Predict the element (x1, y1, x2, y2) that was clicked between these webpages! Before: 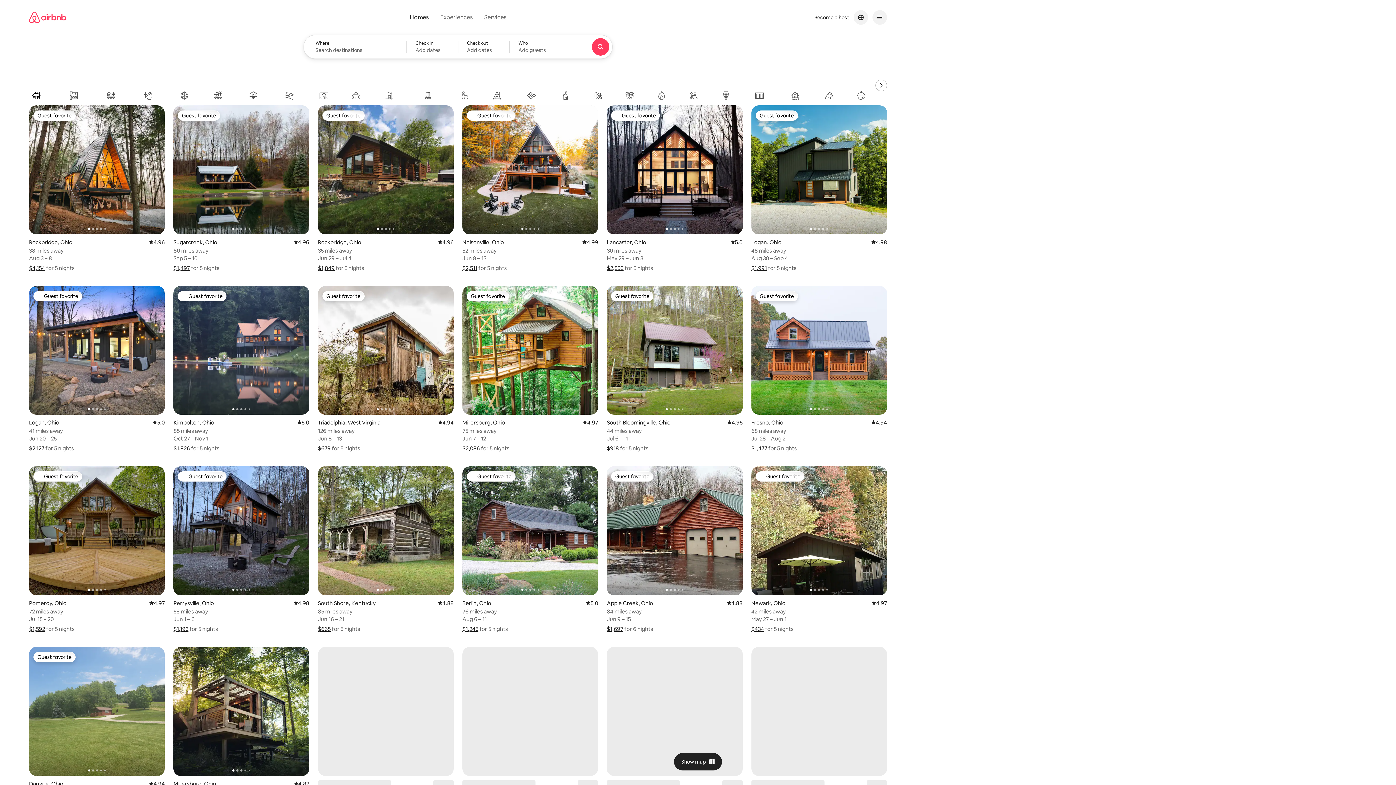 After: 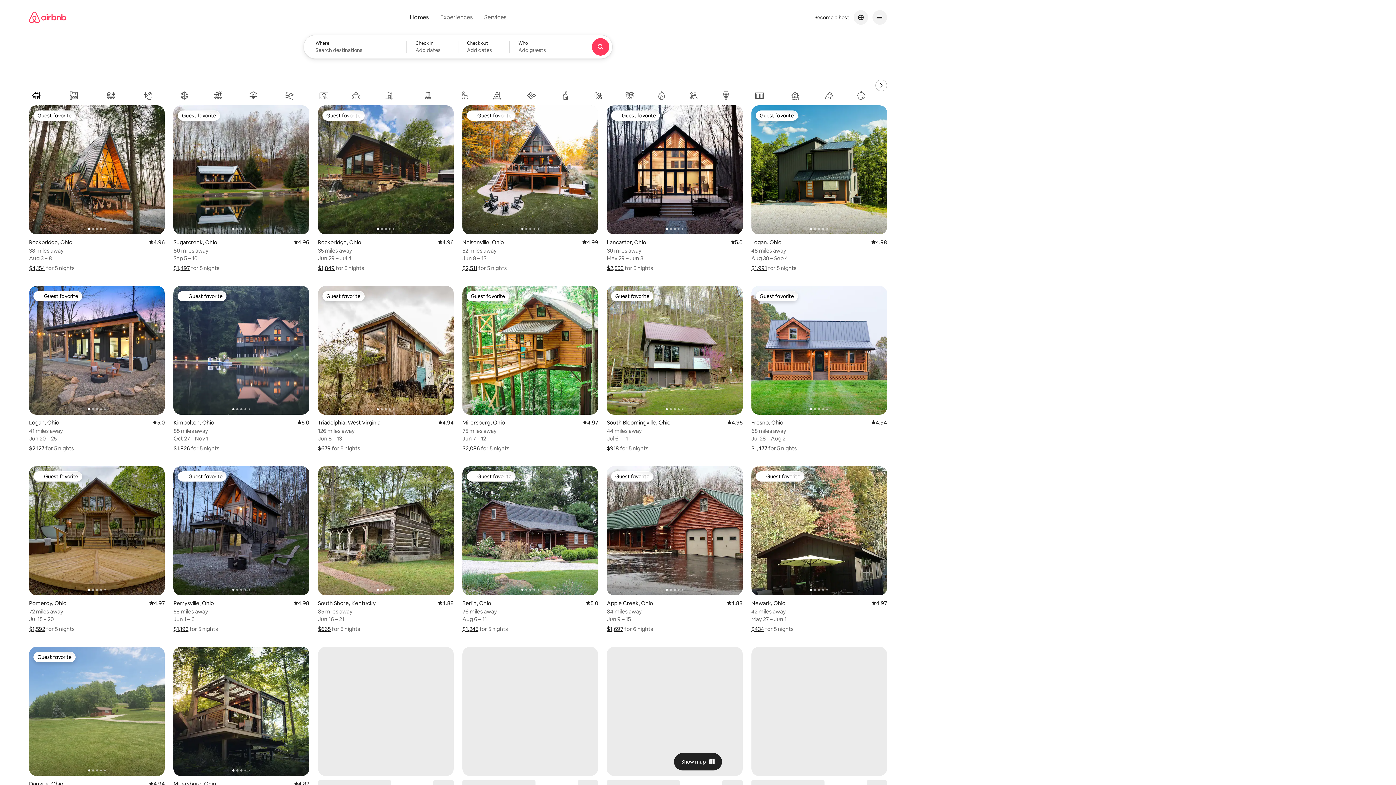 Action: bbox: (751, 445, 767, 452) label: $1,477
Show price breakdown